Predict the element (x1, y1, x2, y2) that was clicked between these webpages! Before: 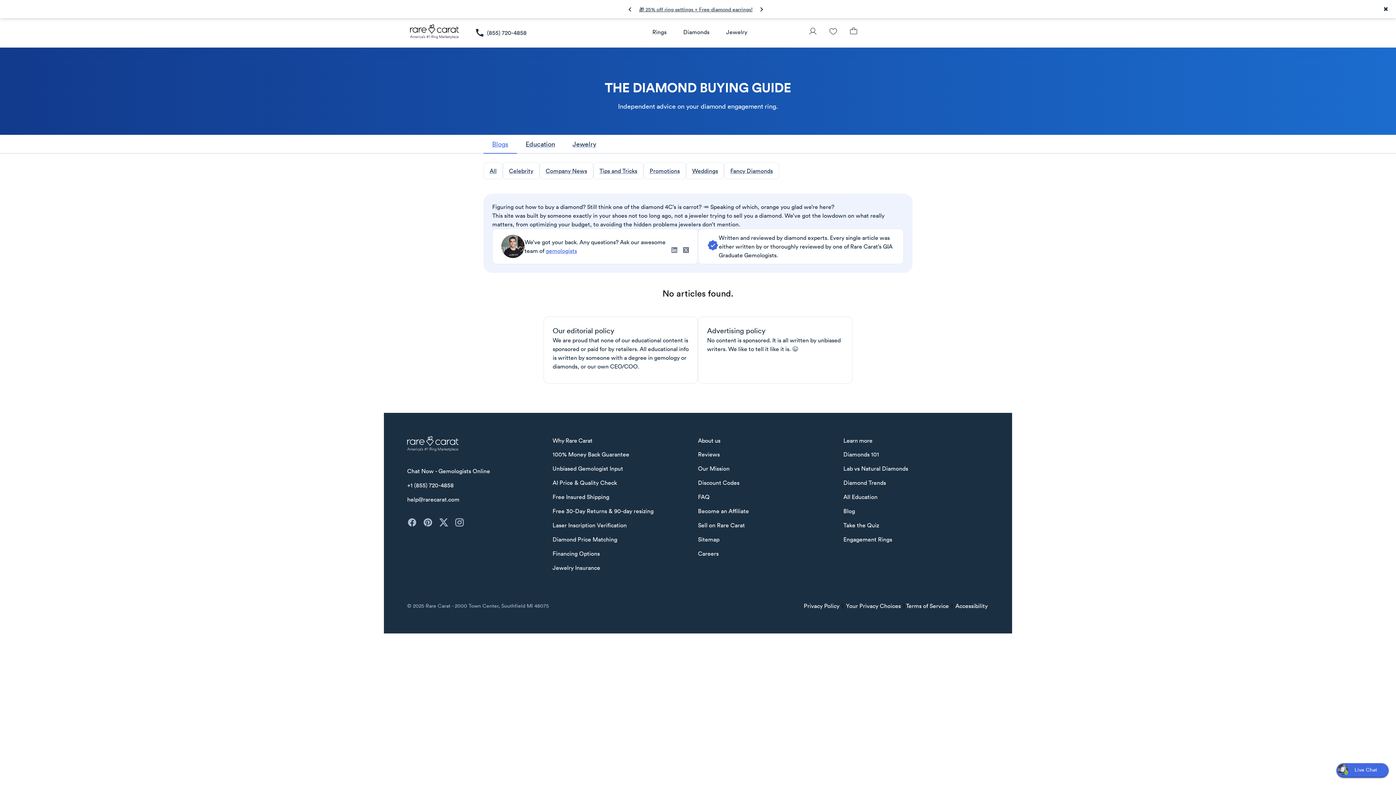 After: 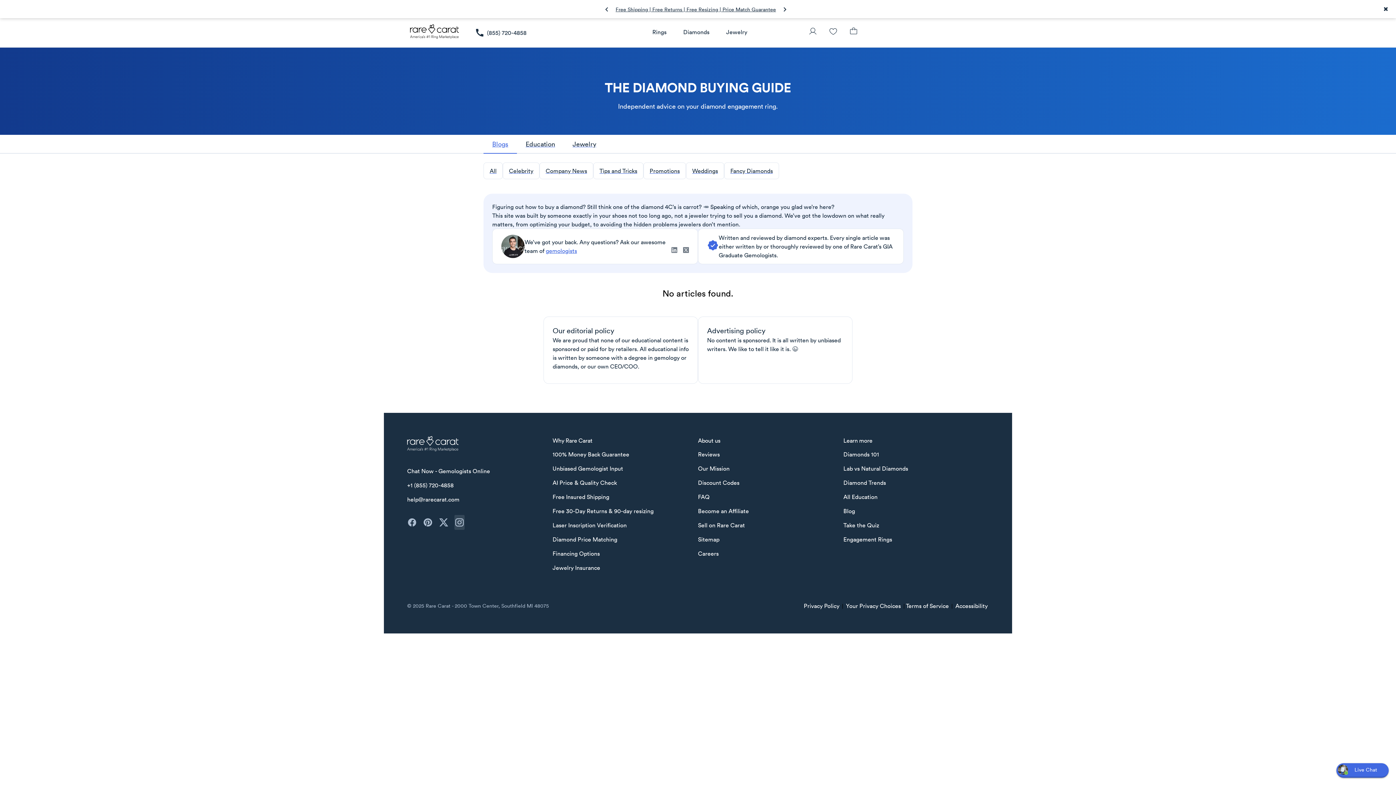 Action: bbox: (454, 515, 464, 530) label: instagram